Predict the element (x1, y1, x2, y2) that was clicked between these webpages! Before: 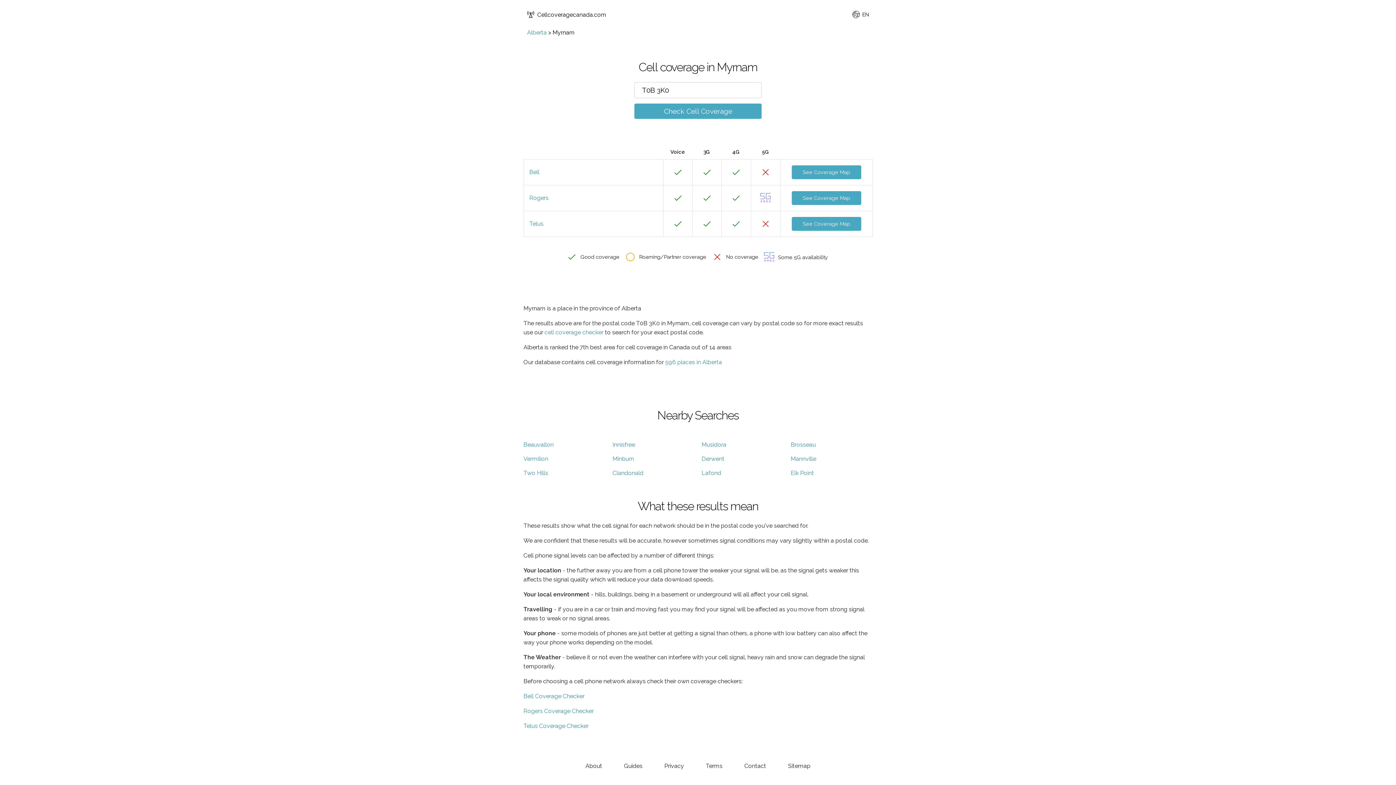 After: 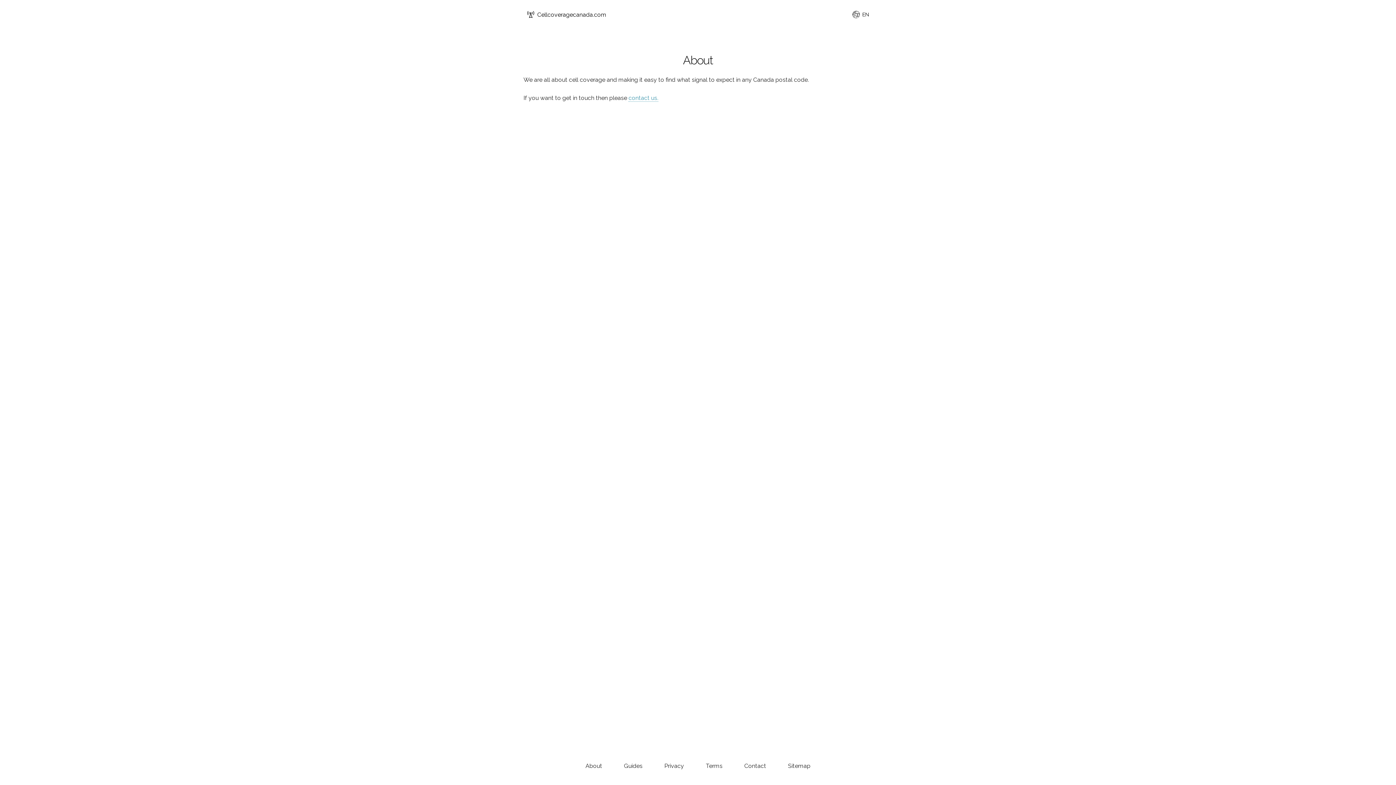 Action: label: About bbox: (585, 762, 602, 769)